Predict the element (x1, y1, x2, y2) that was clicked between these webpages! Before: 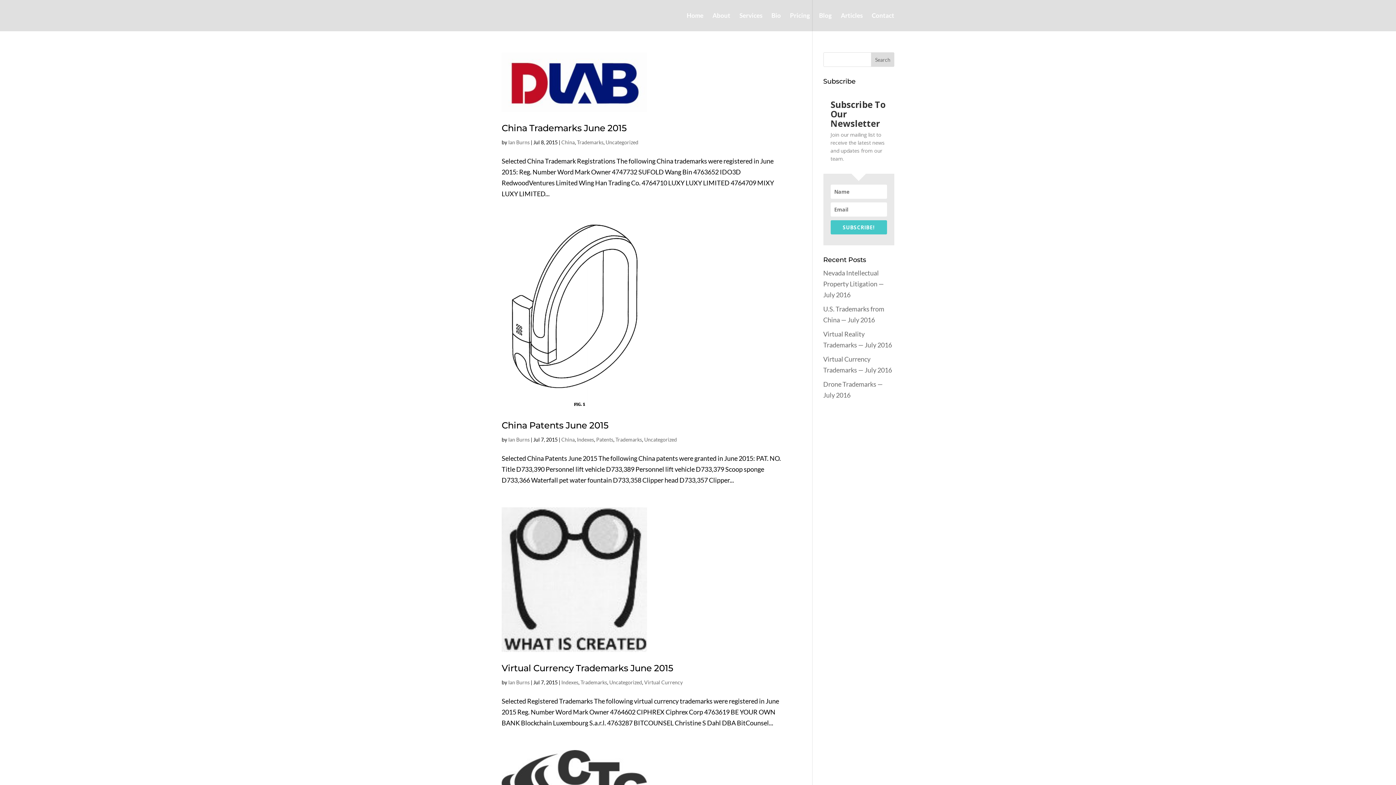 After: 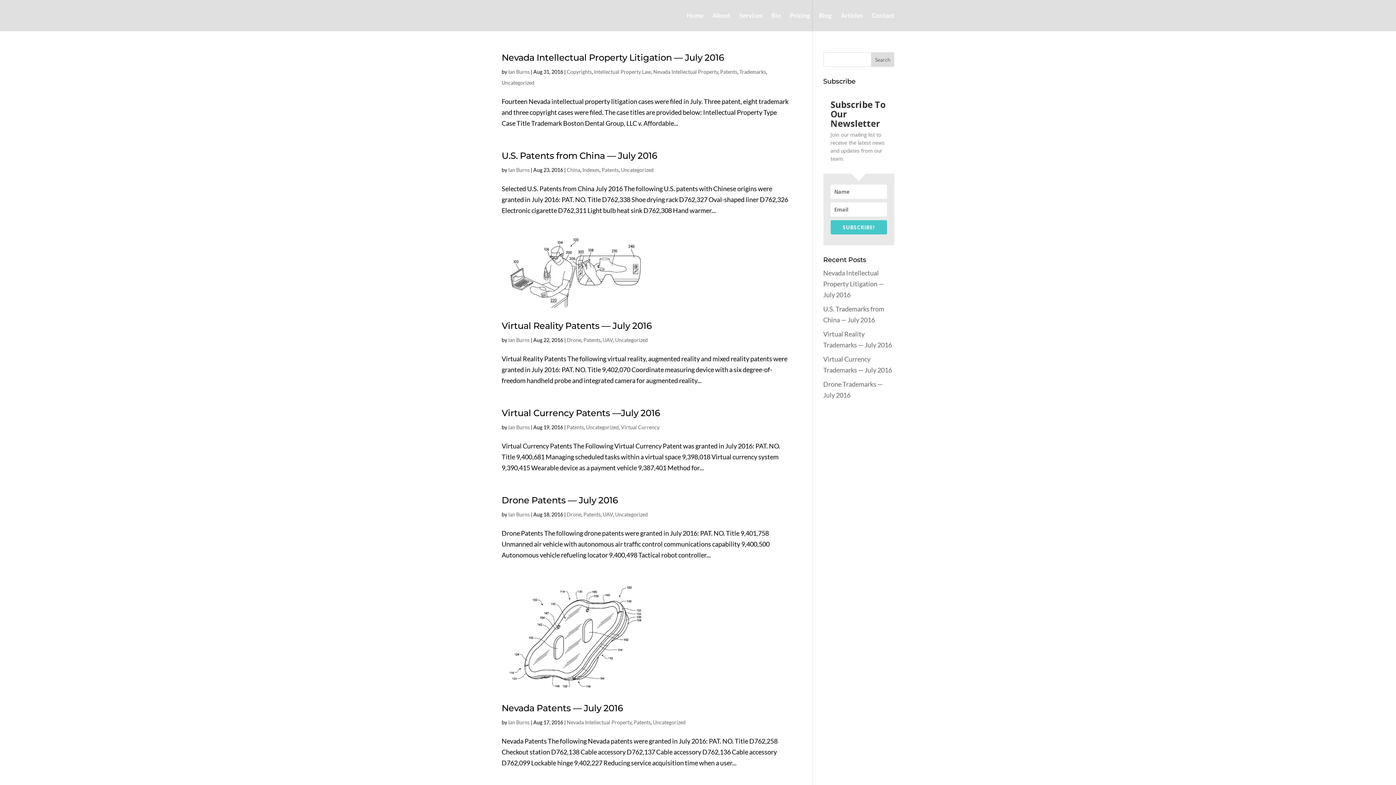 Action: bbox: (596, 436, 613, 443) label: Patents